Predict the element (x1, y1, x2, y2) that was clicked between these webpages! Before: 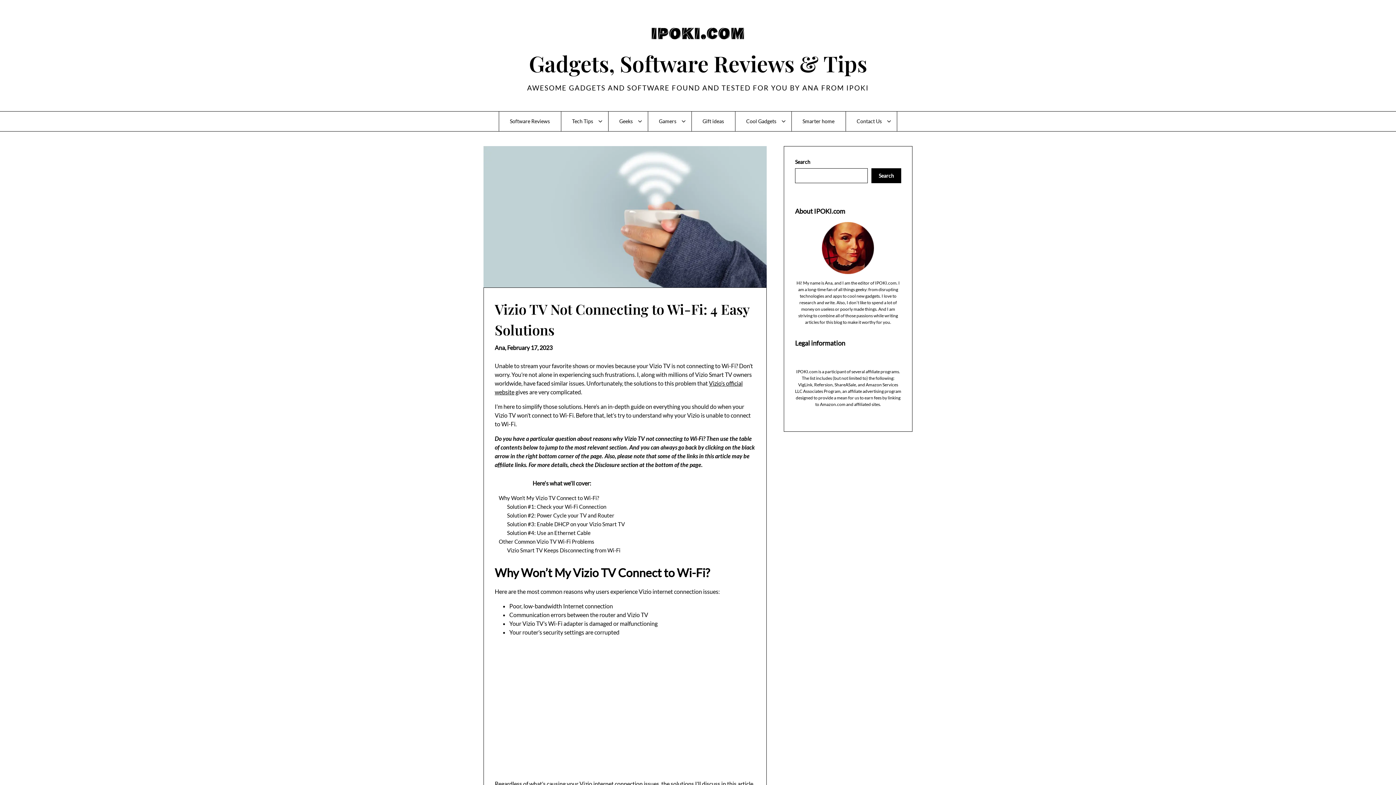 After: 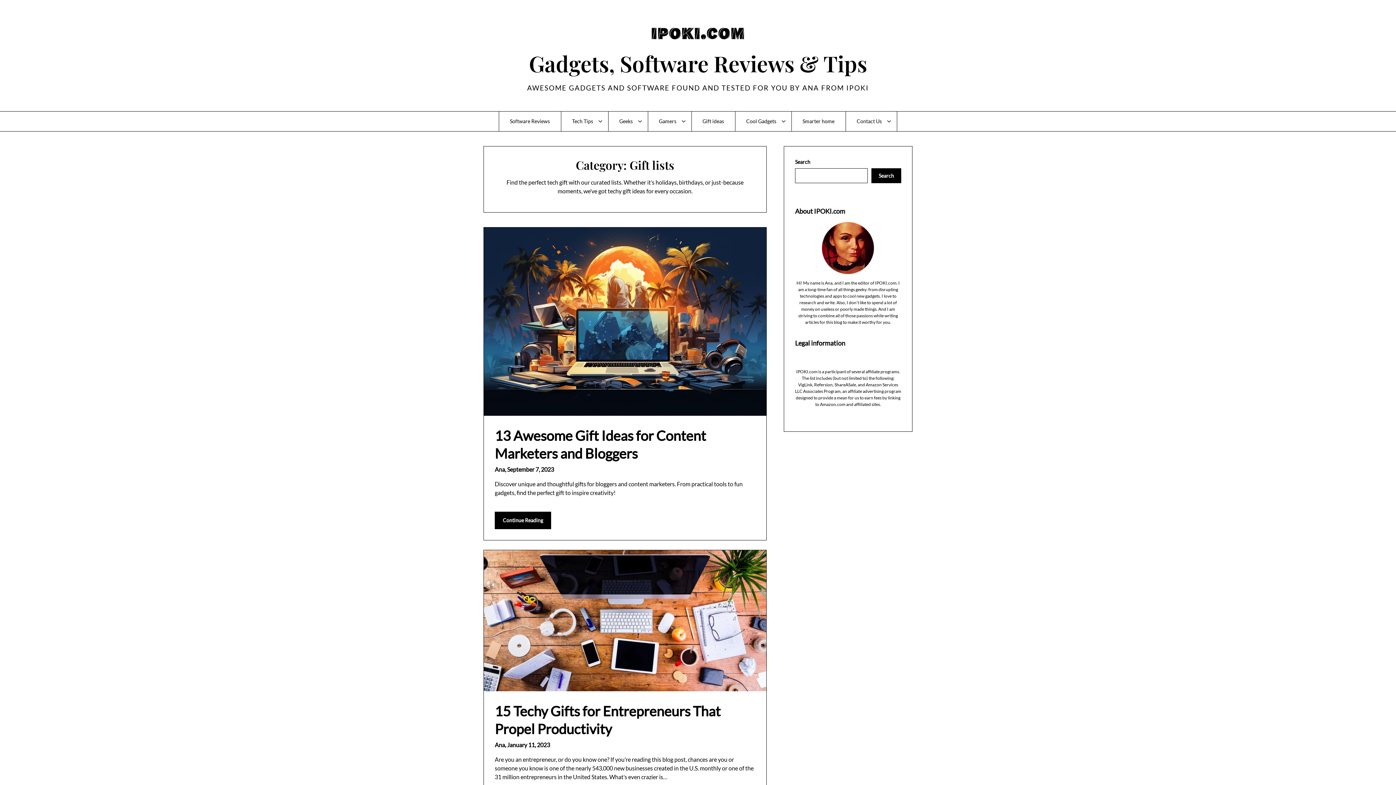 Action: bbox: (691, 111, 735, 131) label: Gift ideas